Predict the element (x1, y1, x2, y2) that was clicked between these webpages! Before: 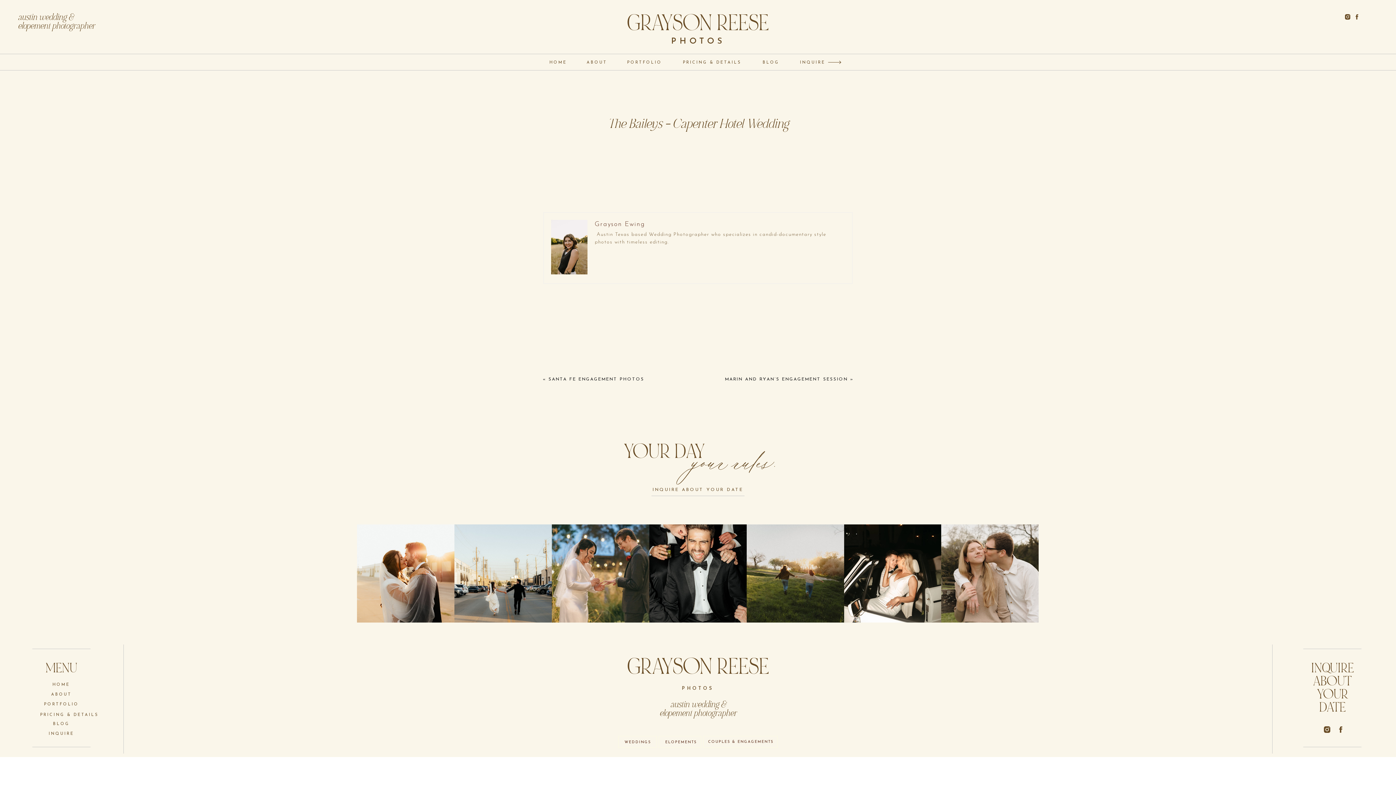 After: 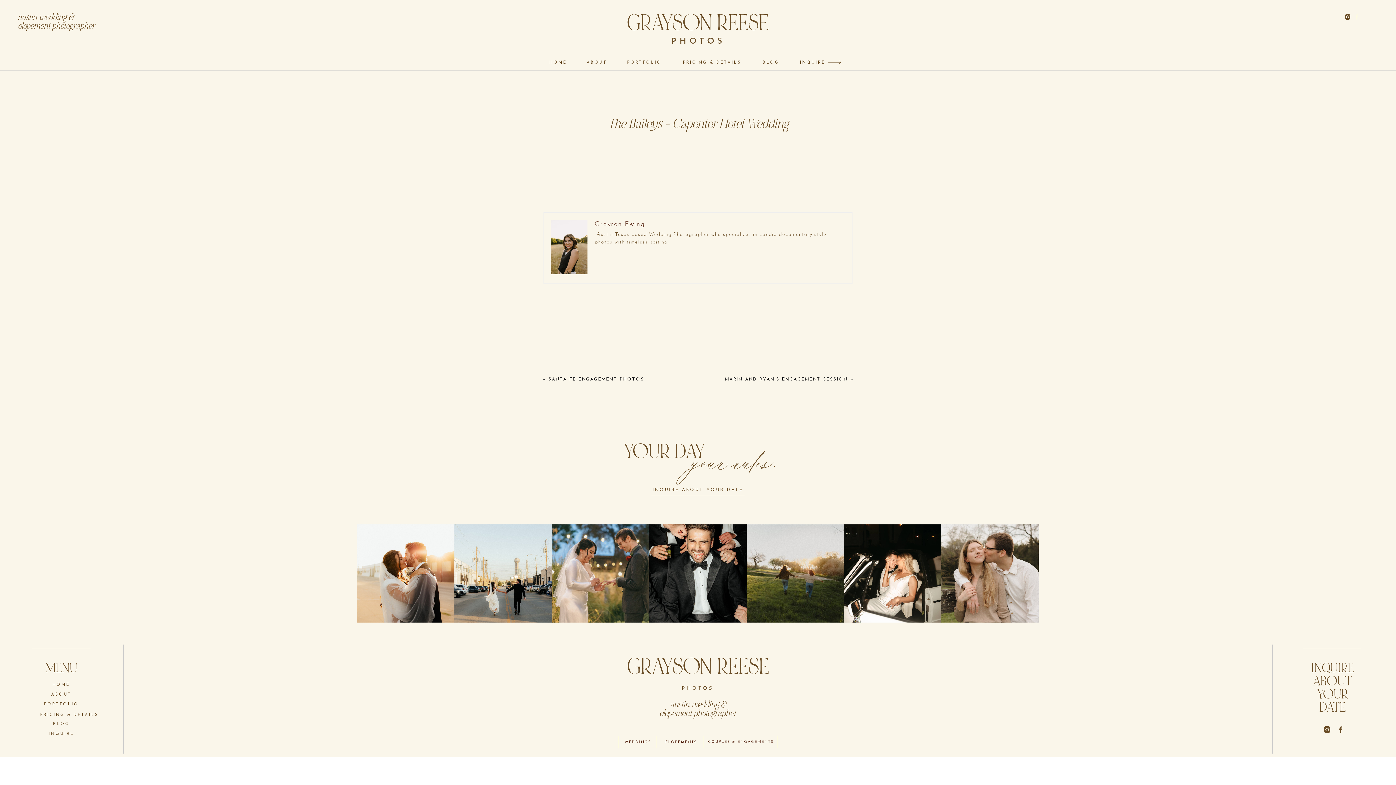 Action: bbox: (1353, 13, 1361, 20)